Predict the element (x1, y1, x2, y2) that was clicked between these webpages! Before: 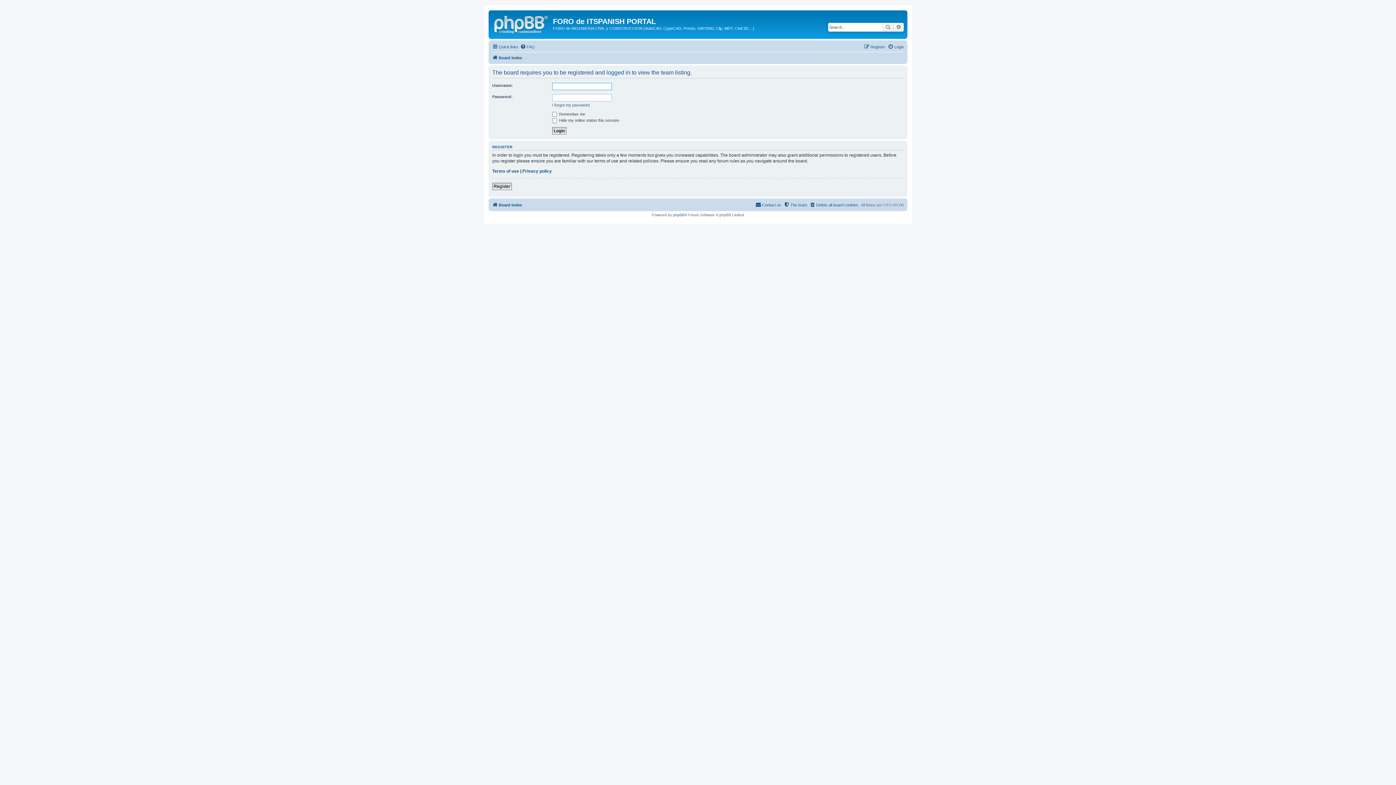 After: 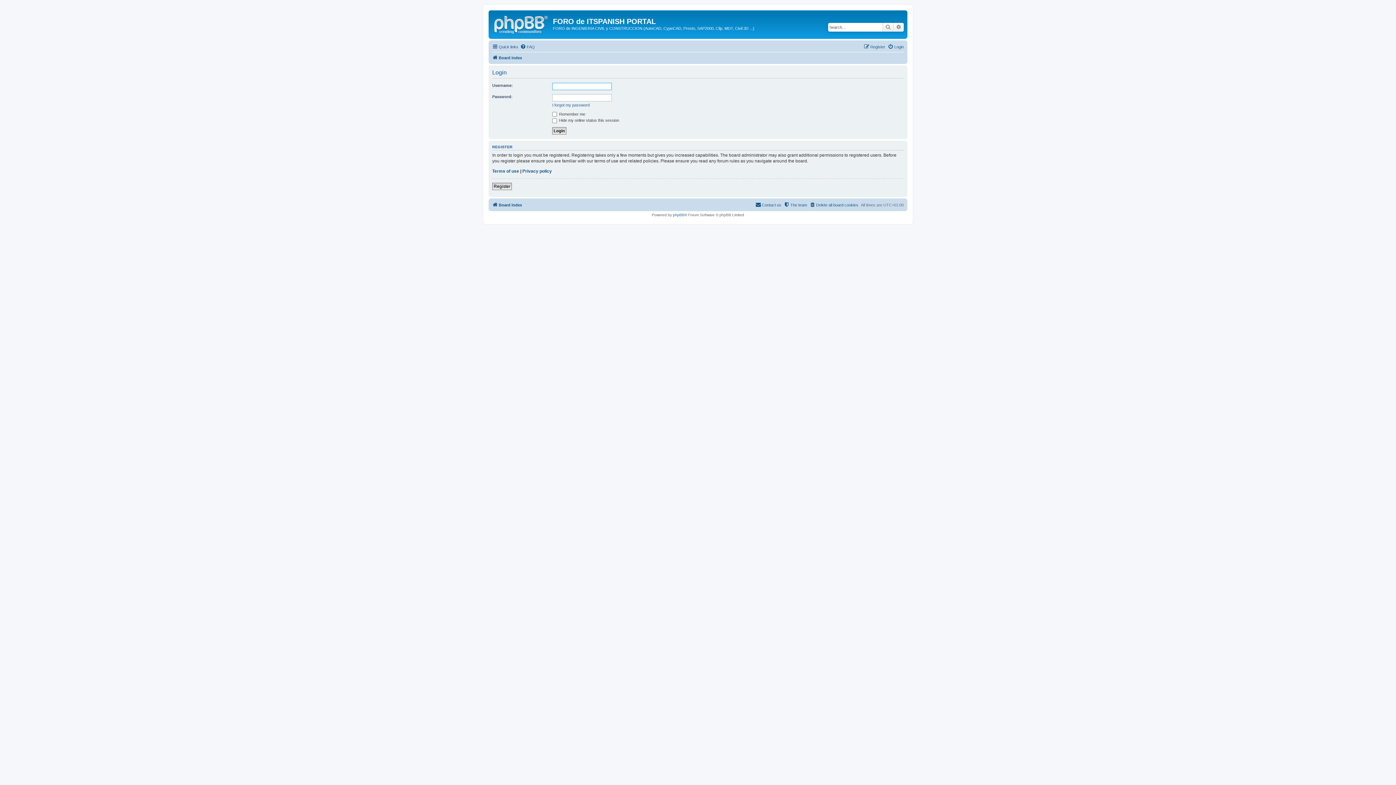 Action: label: Login bbox: (888, 42, 904, 51)